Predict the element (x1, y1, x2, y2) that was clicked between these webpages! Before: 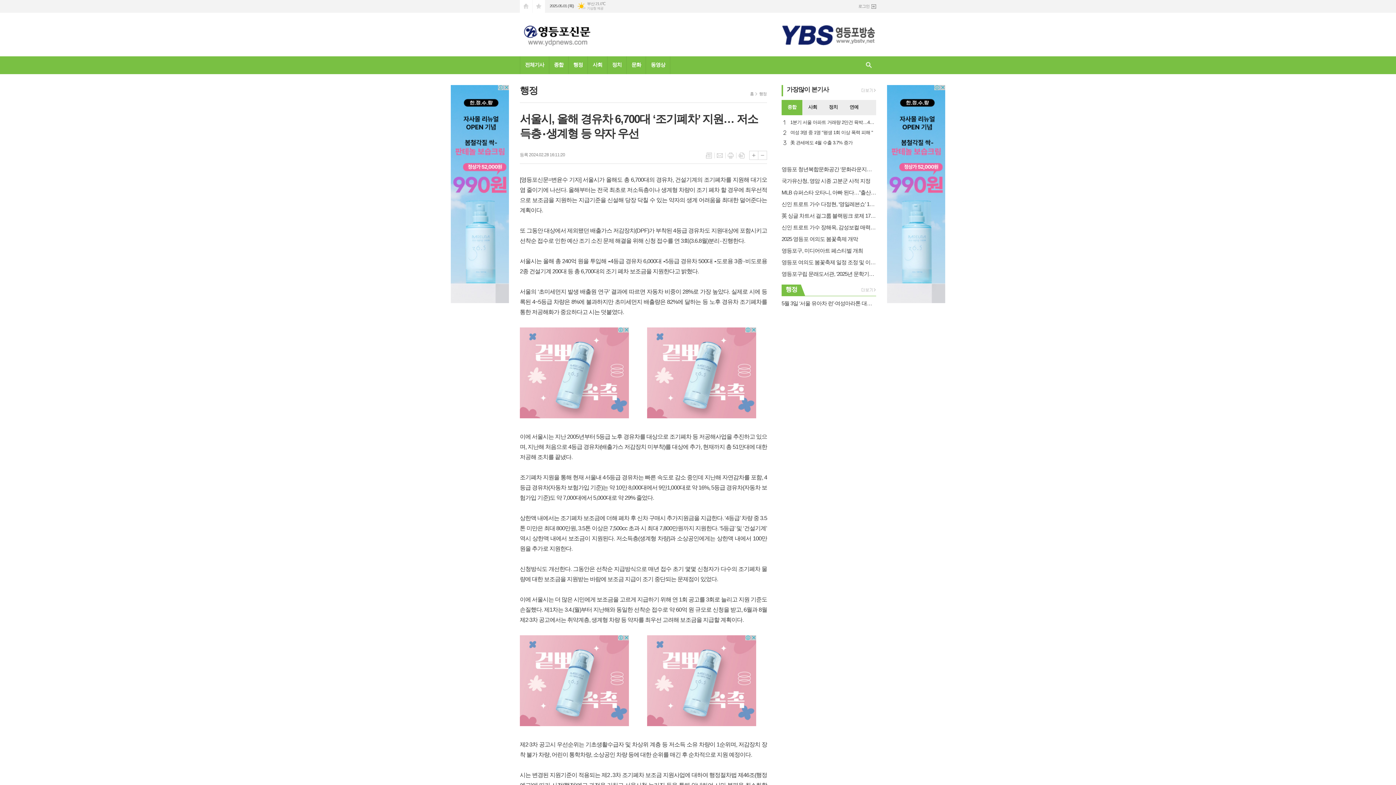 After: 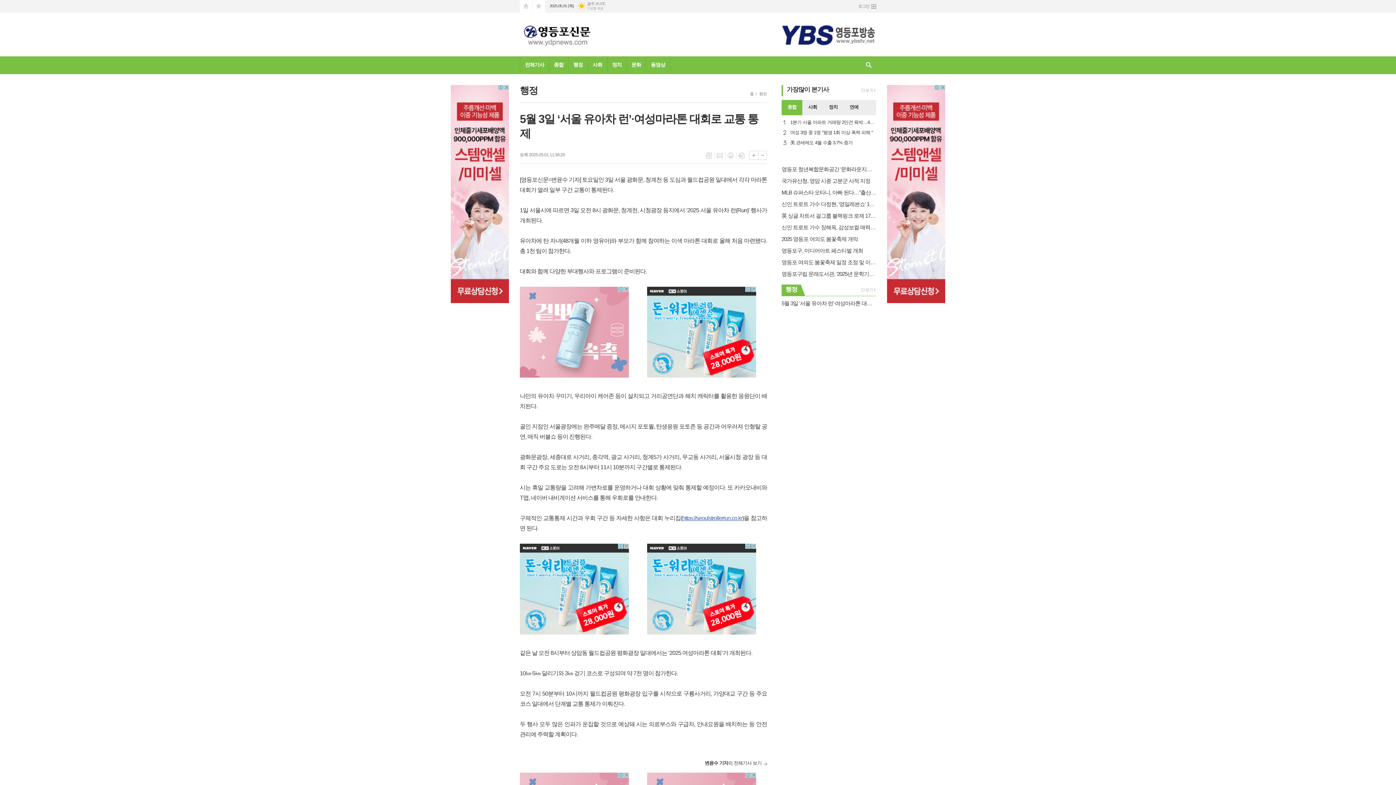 Action: bbox: (781, 300, 876, 306) label: 5월 3일 ‘서울 유아차 런’·여성마라톤 대회로 교통 통제